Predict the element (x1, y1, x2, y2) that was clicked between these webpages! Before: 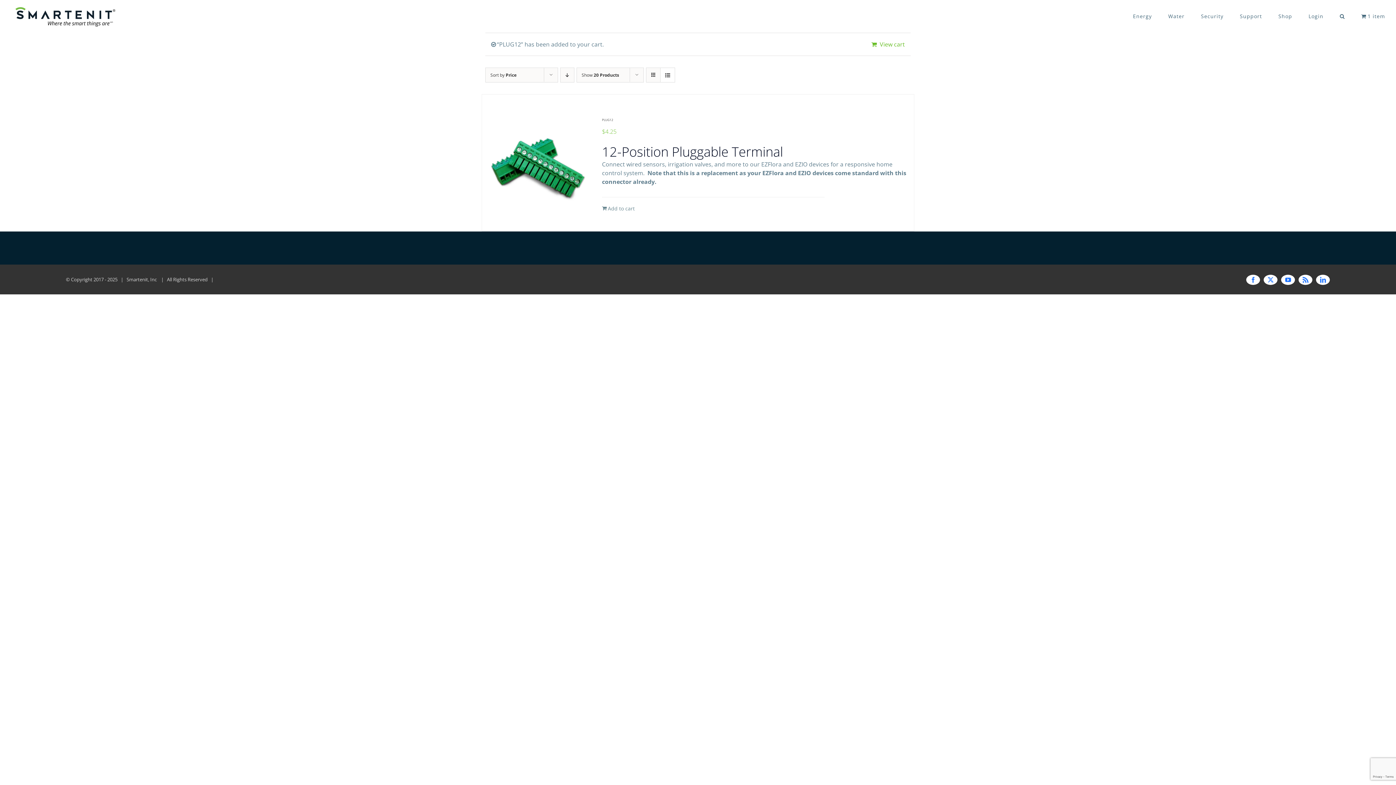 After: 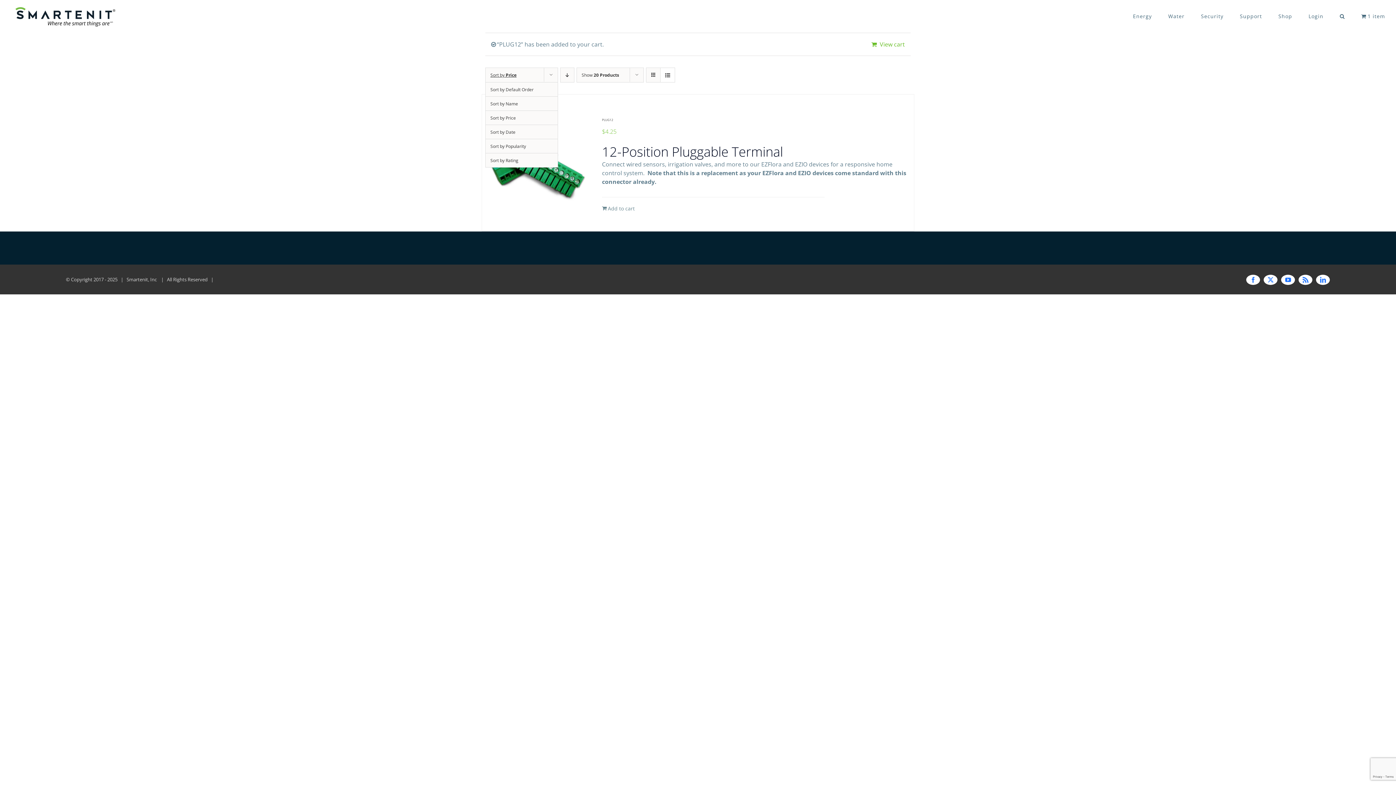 Action: bbox: (490, 72, 516, 78) label: Sort by Price